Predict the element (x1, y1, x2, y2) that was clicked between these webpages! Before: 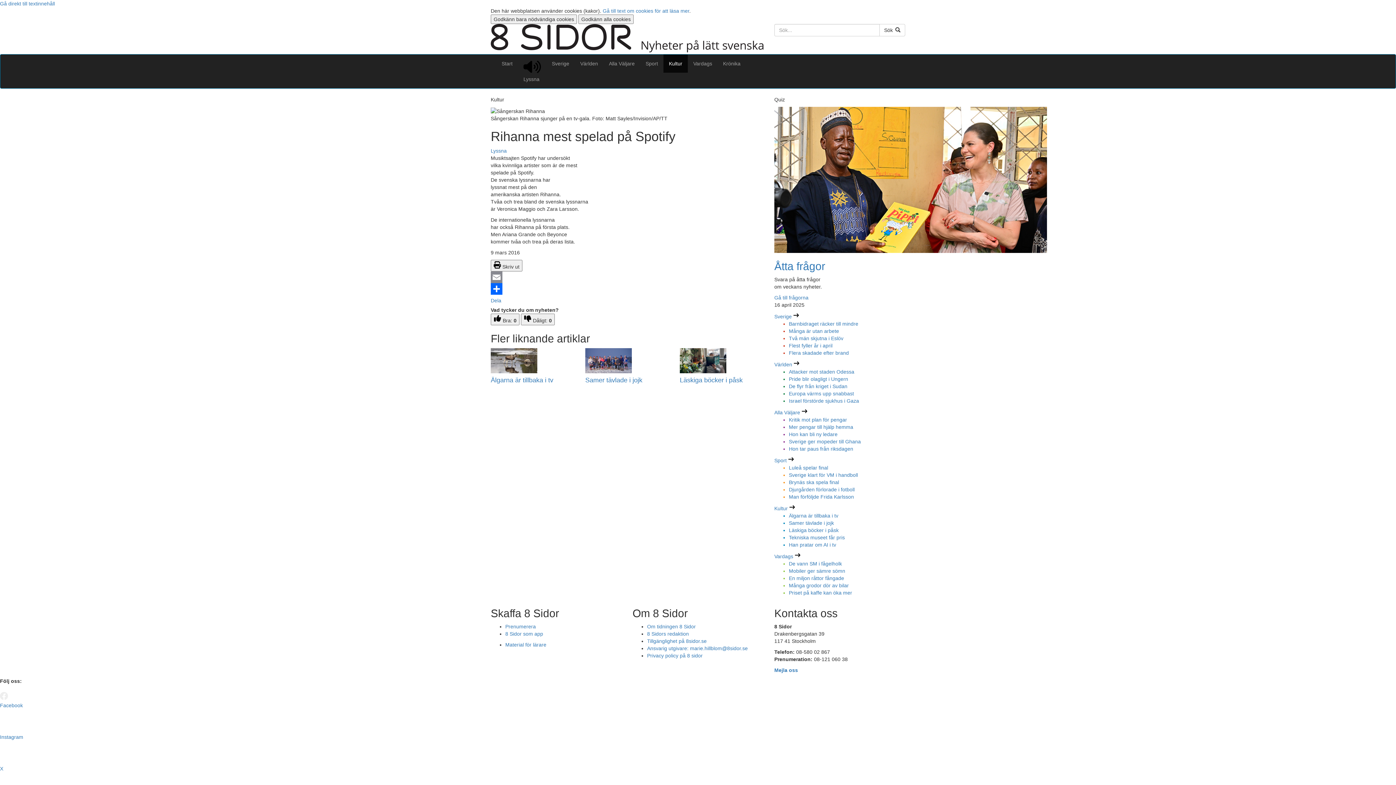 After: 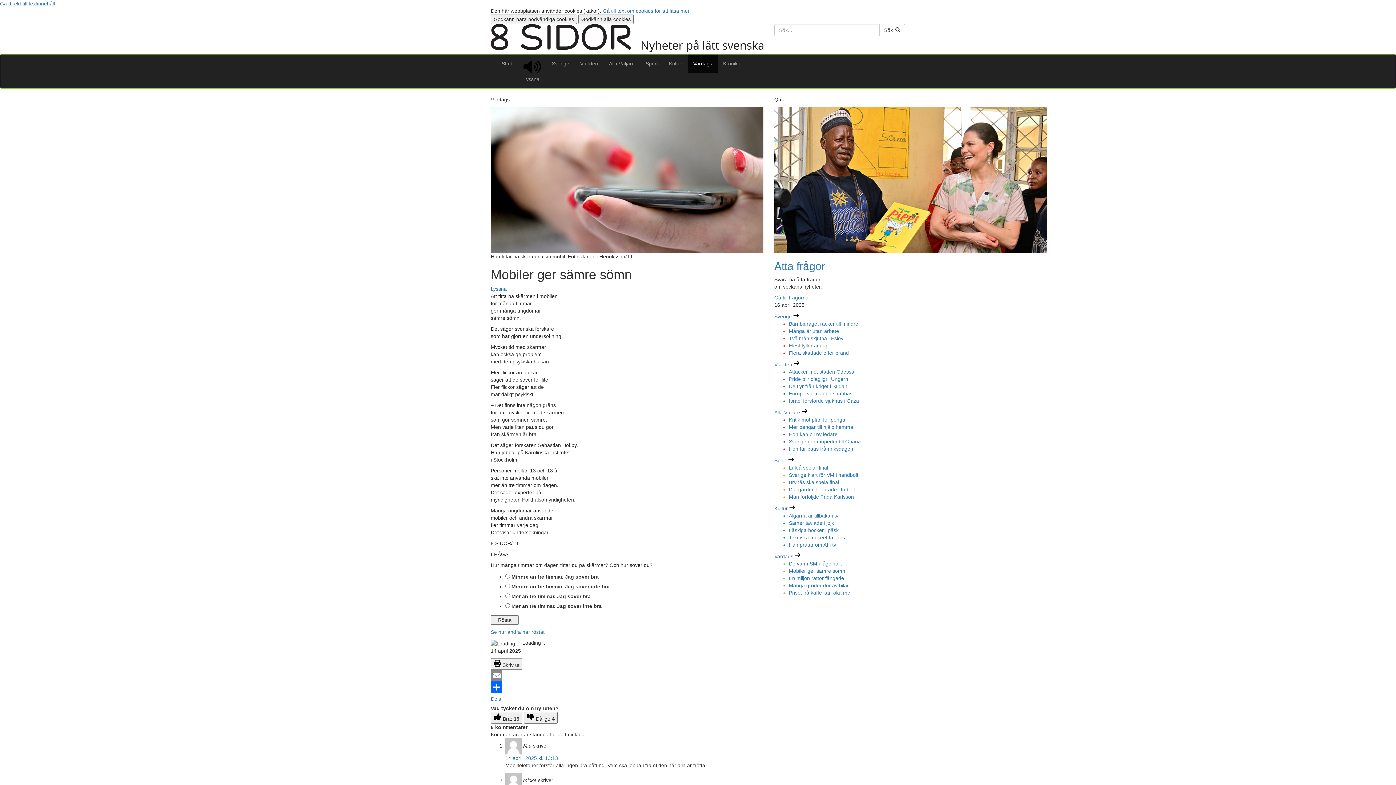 Action: label: Mobiler ger sämre sömn bbox: (789, 568, 845, 574)